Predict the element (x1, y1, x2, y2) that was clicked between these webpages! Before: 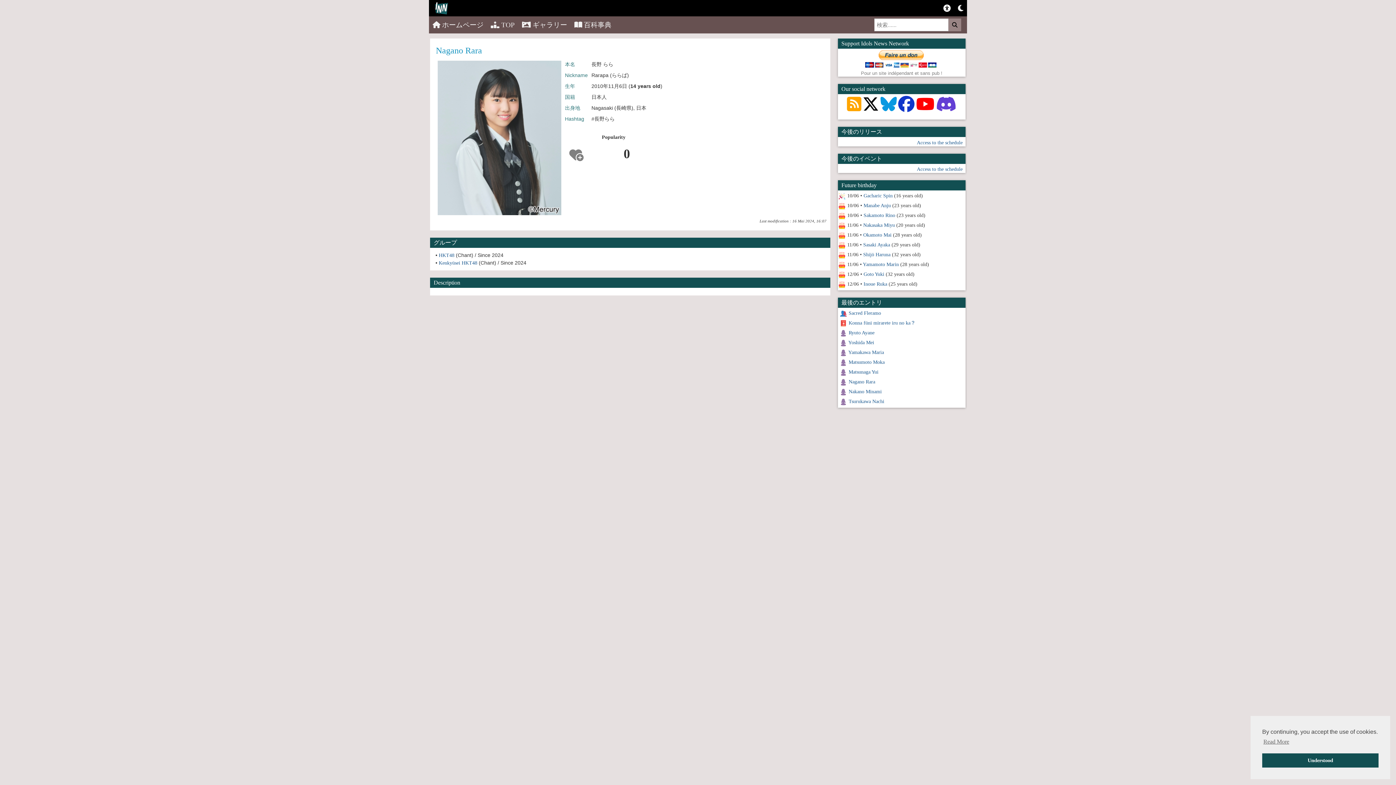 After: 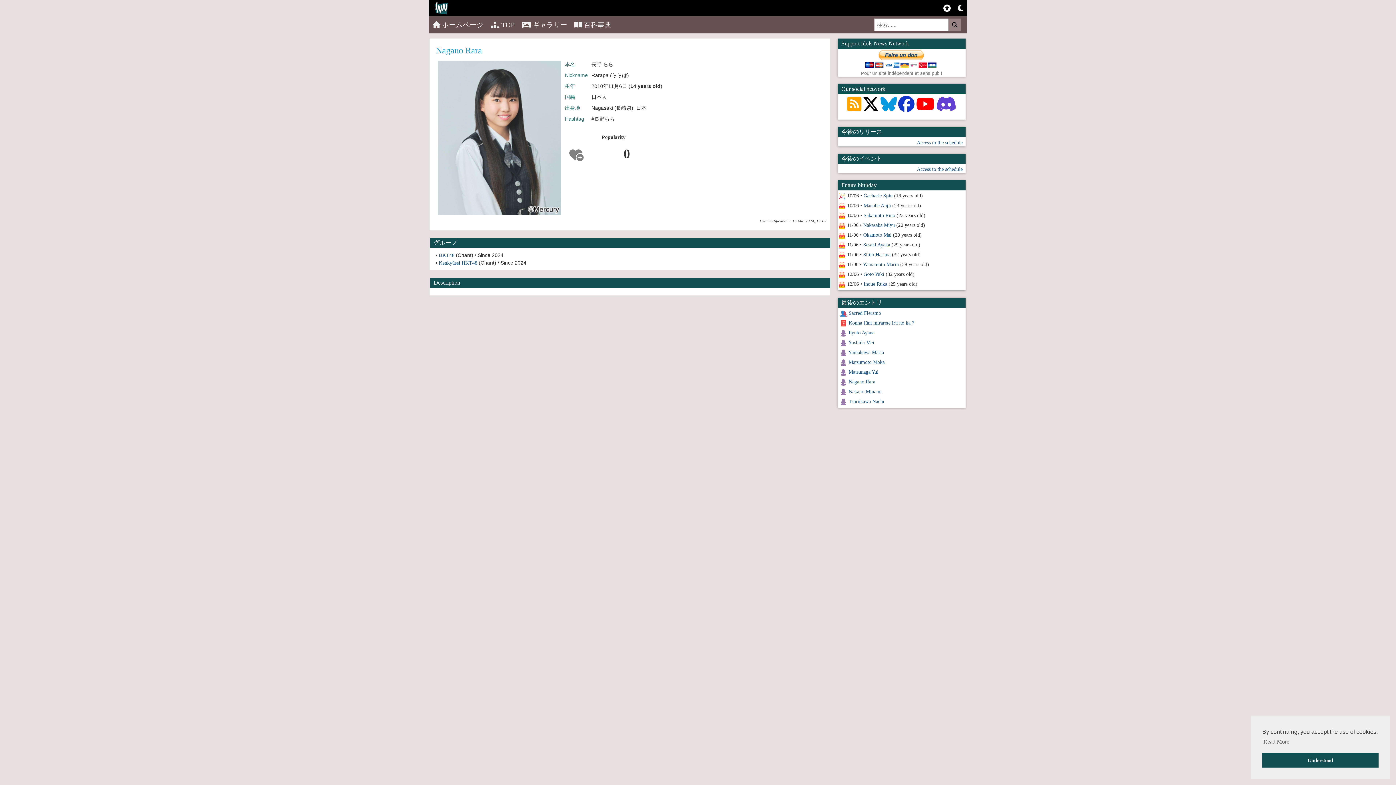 Action: bbox: (898, 105, 914, 111) label: Facebook